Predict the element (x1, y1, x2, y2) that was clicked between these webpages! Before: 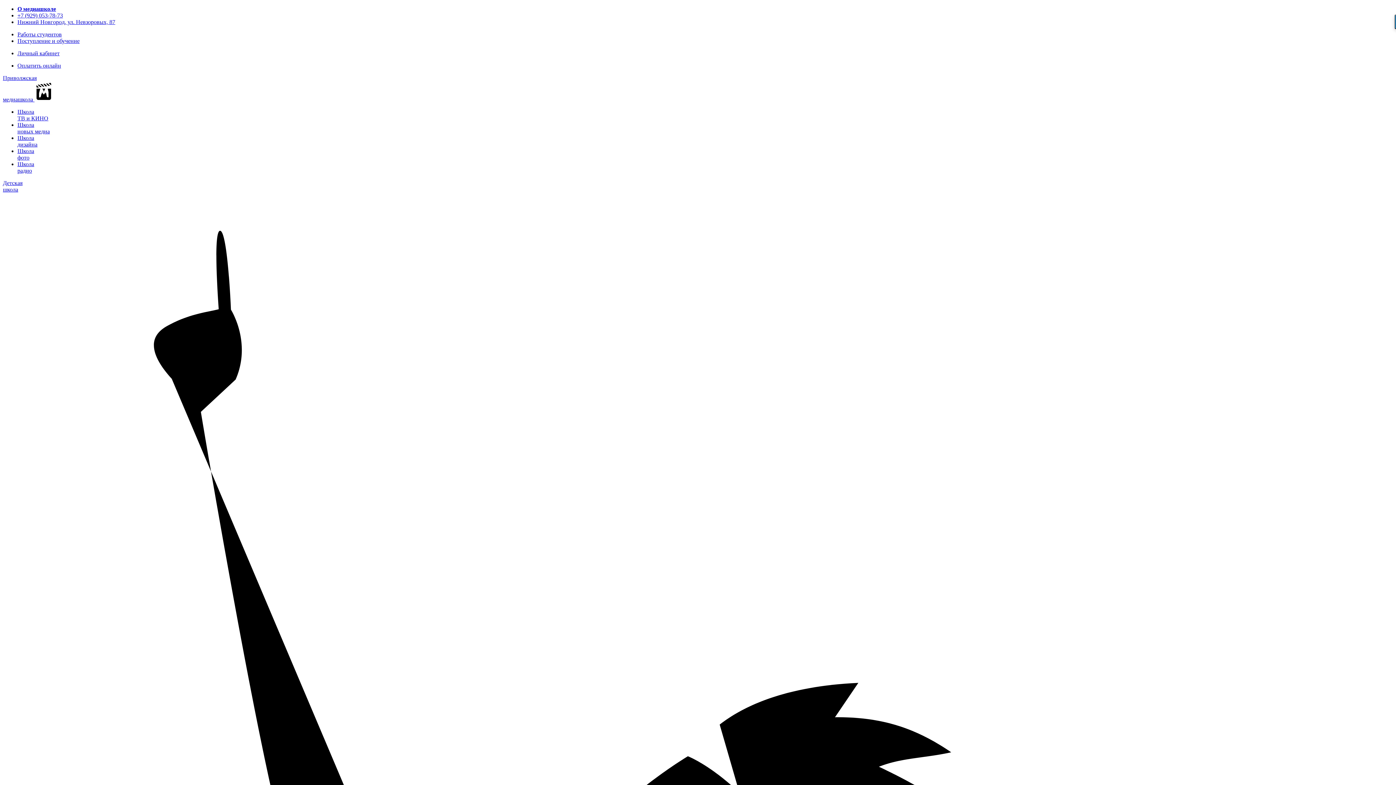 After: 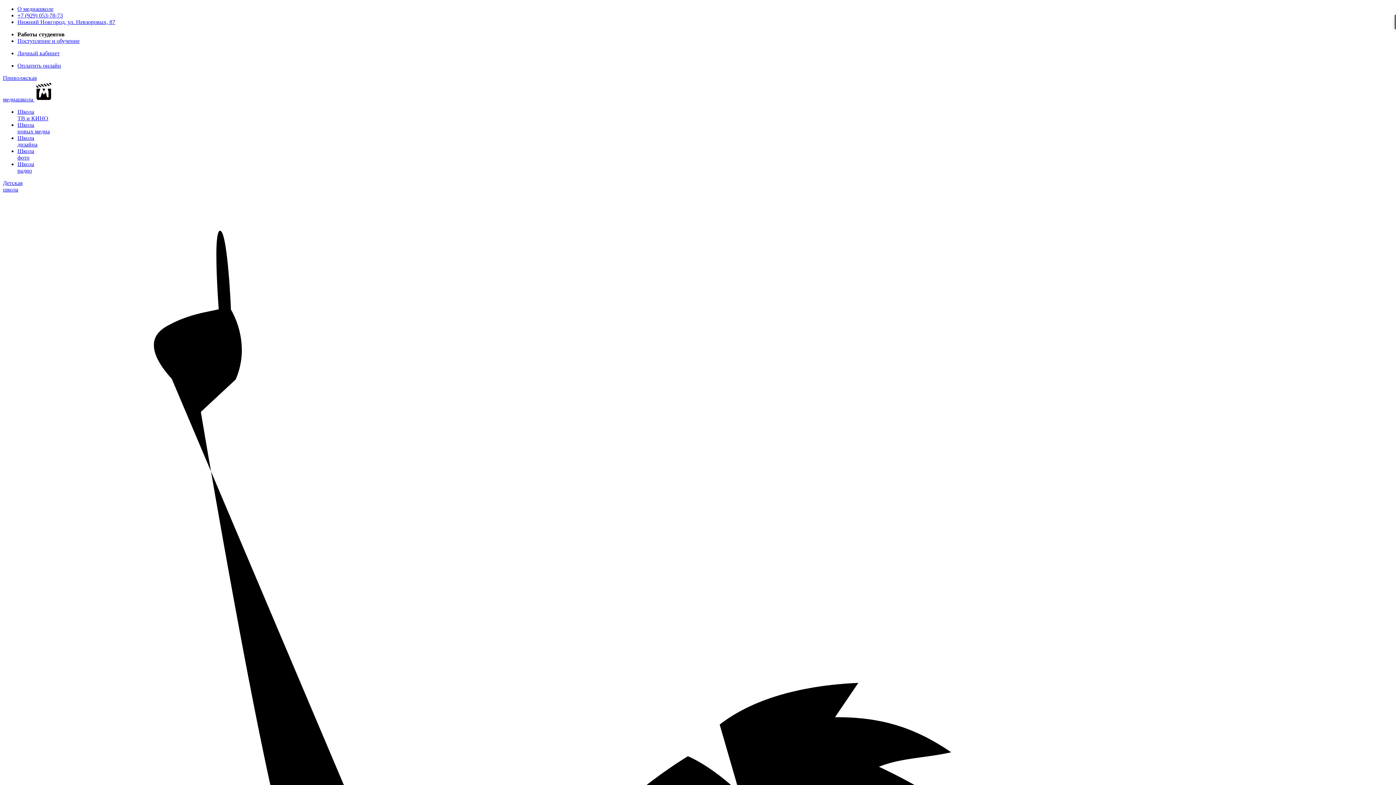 Action: label: Работы студентов bbox: (17, 31, 61, 37)